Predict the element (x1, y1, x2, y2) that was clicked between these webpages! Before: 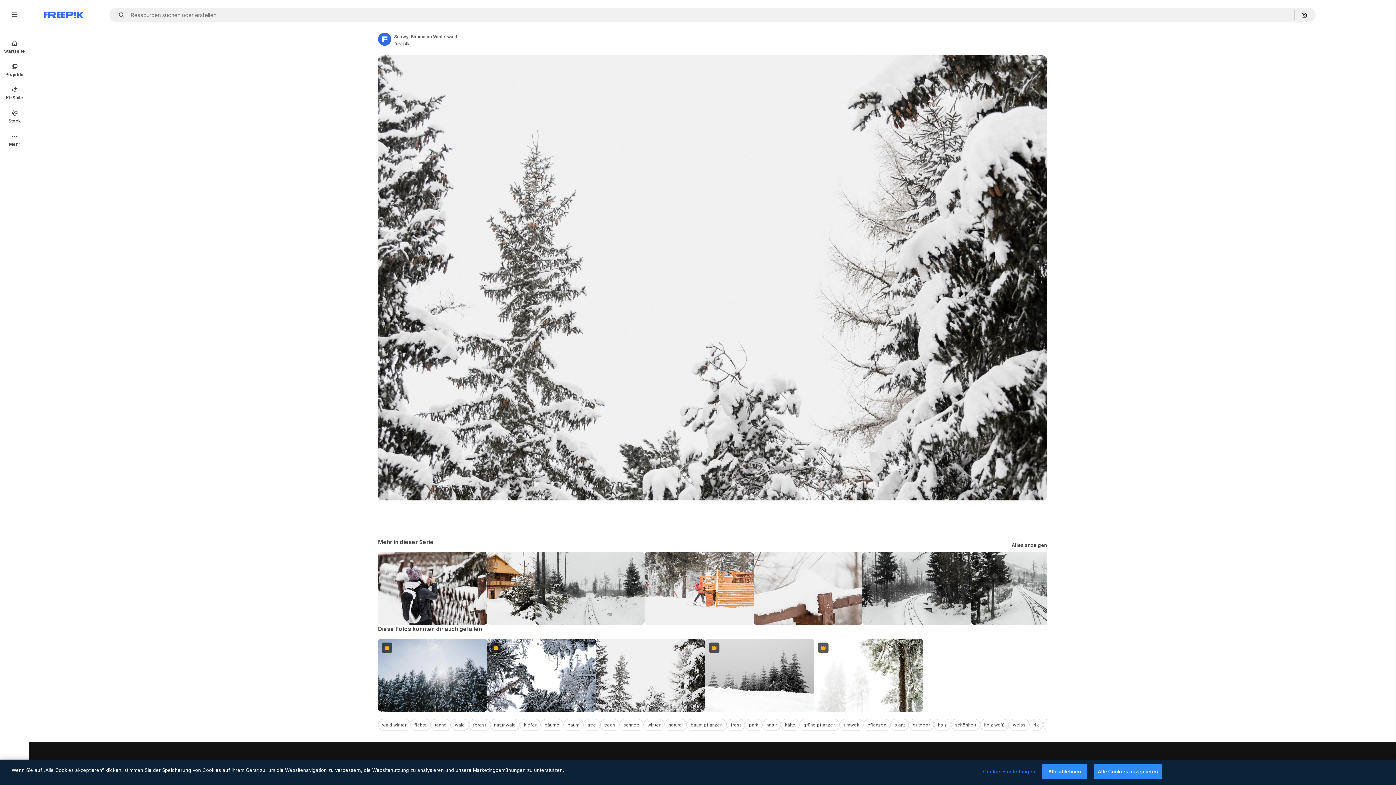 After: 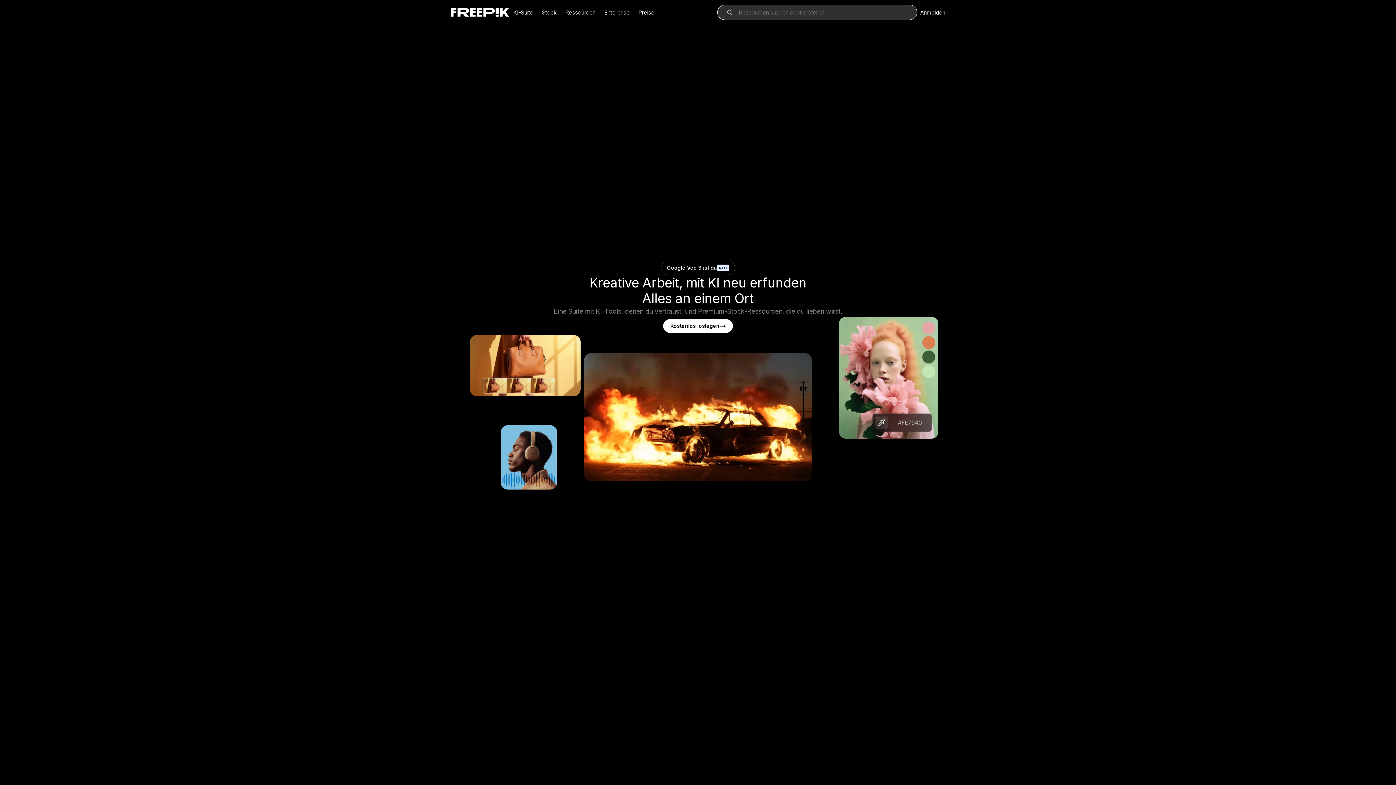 Action: bbox: (0, 34, 29, 58) label: Startseite